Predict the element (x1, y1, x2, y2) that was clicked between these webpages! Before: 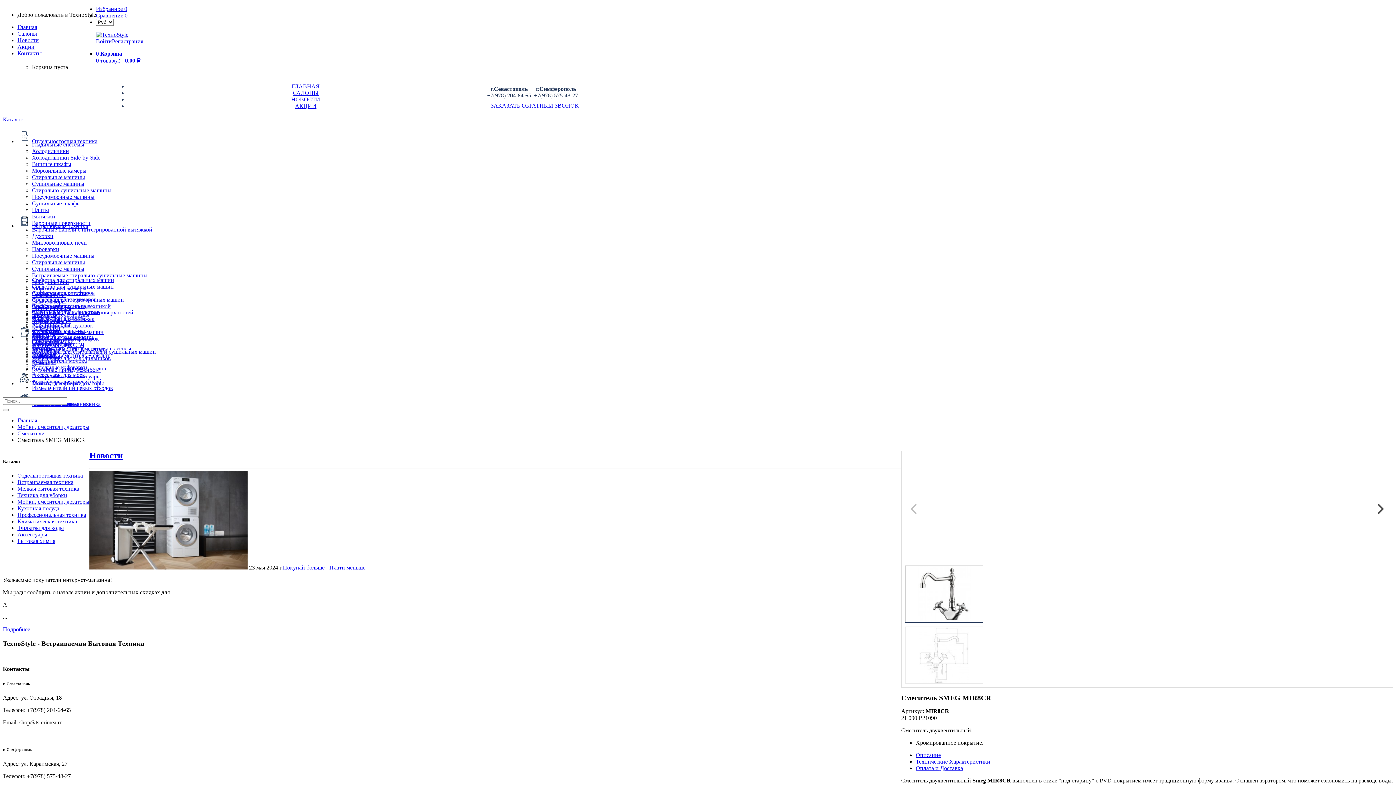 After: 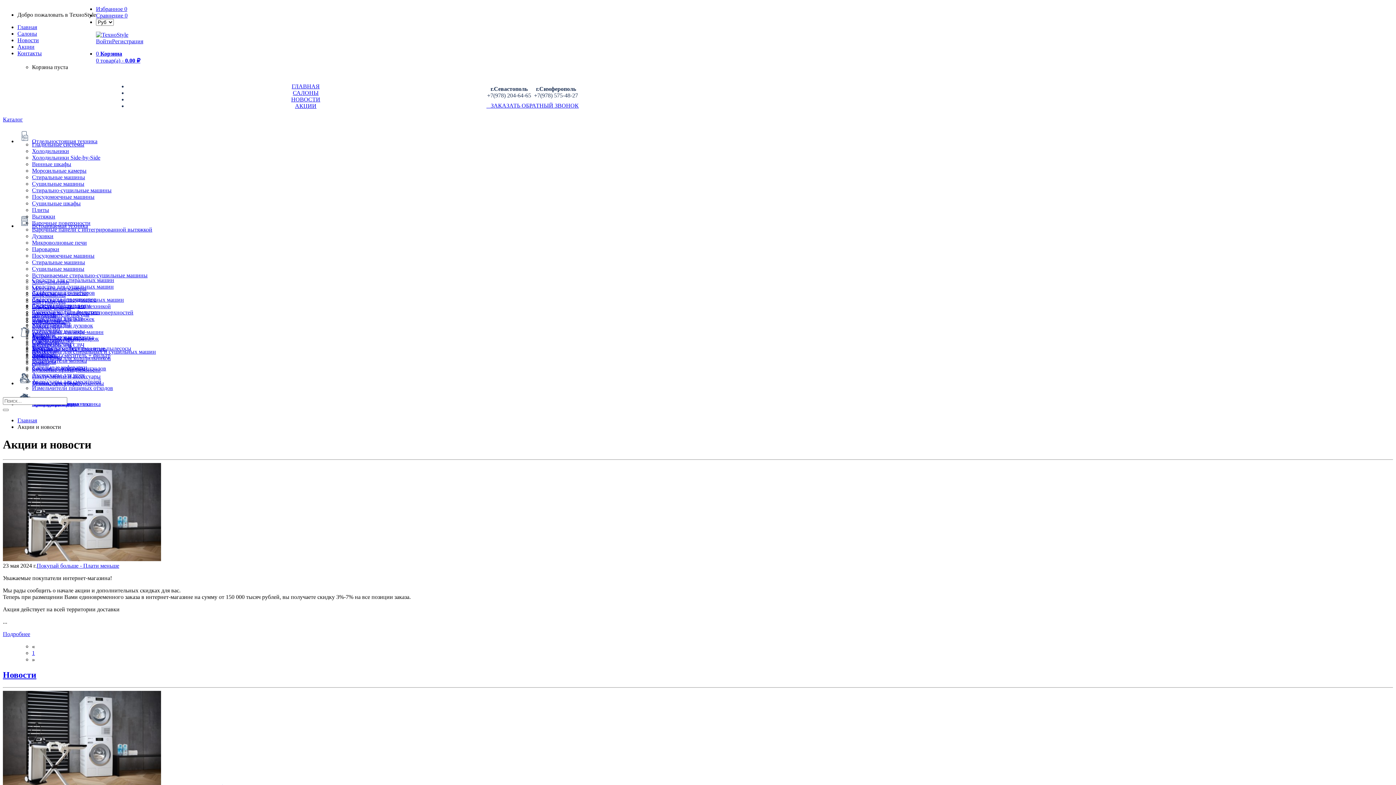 Action: bbox: (17, 37, 38, 43) label: Новости